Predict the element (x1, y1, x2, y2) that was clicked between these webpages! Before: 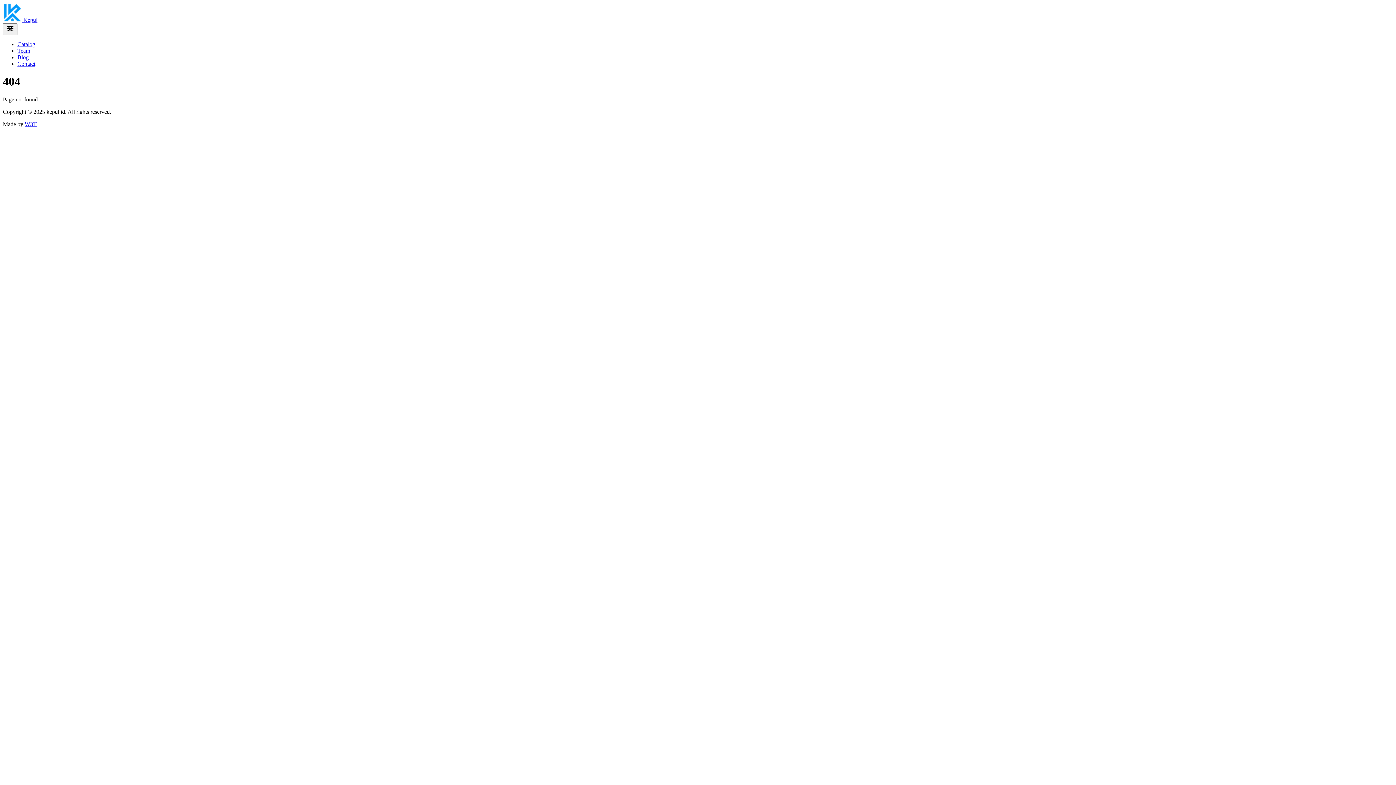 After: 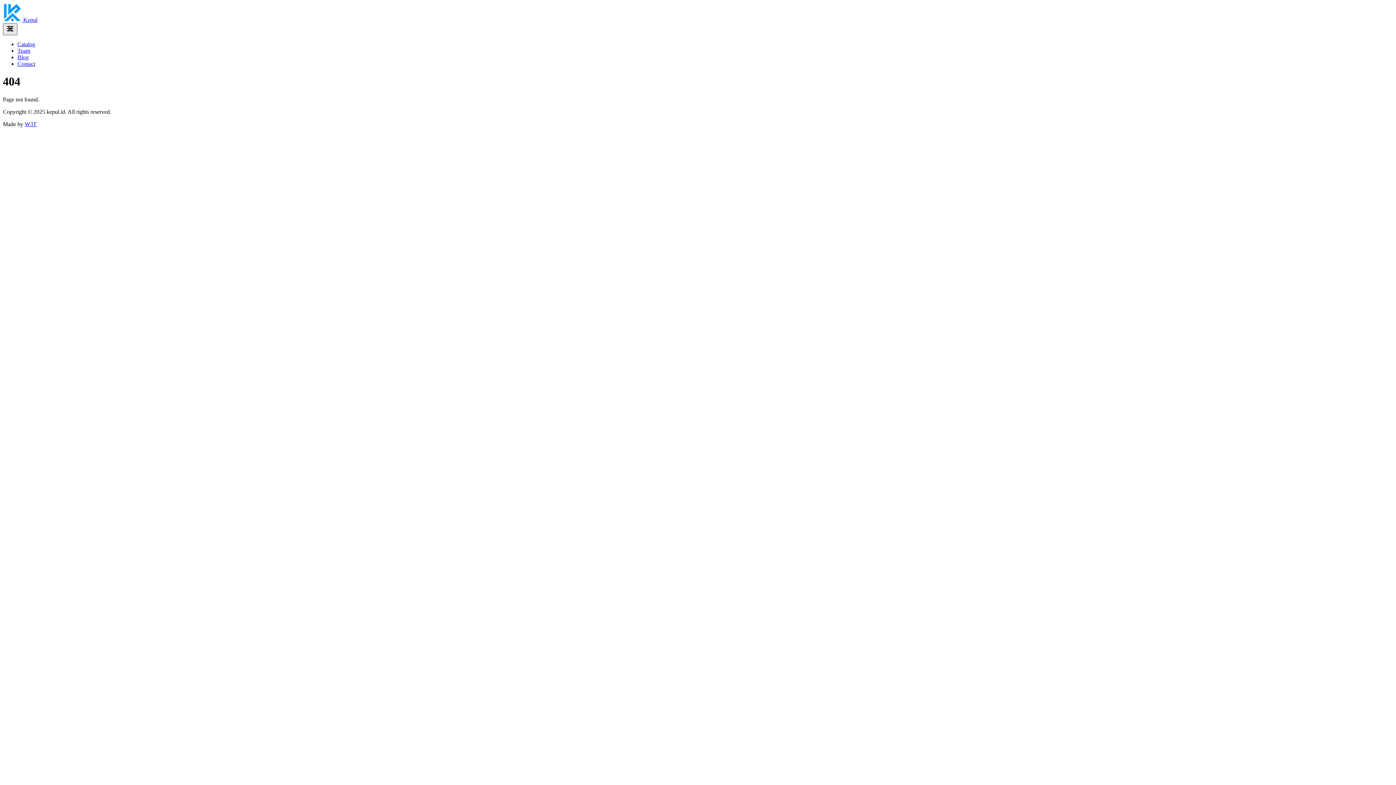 Action: bbox: (2, 23, 17, 35) label: Toggle Menu